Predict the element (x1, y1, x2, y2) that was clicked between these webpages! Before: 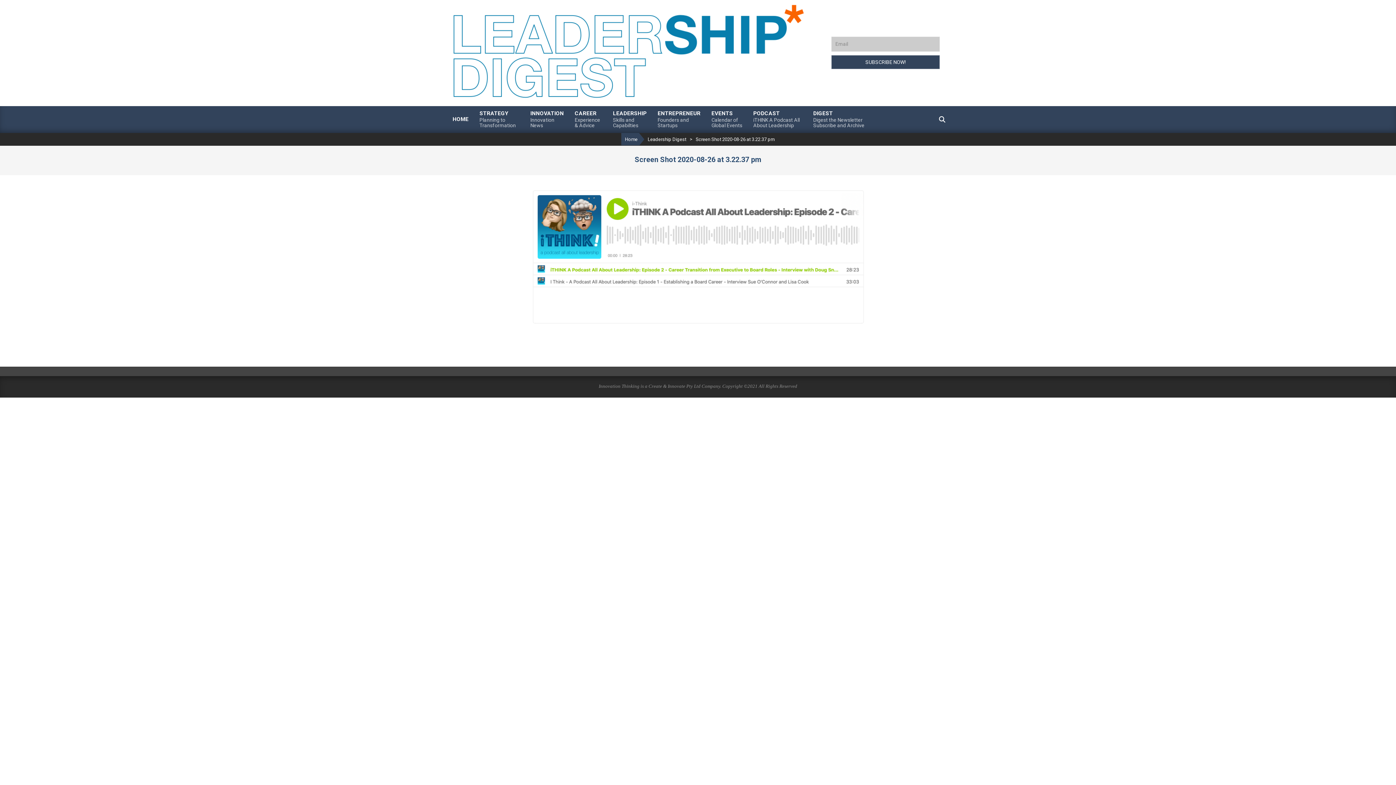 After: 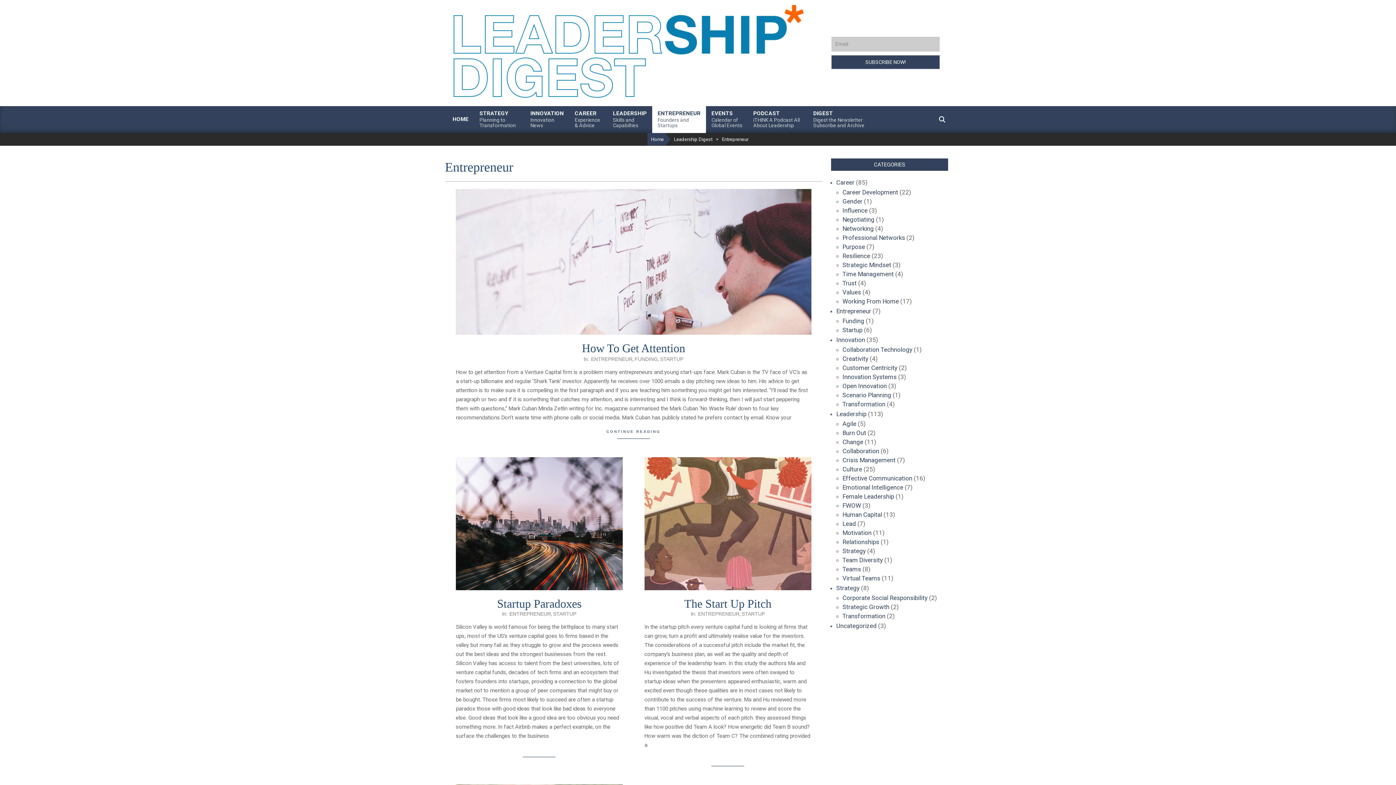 Action: bbox: (652, 106, 706, 133) label: ENTREPRENEUR
Founders and Startups